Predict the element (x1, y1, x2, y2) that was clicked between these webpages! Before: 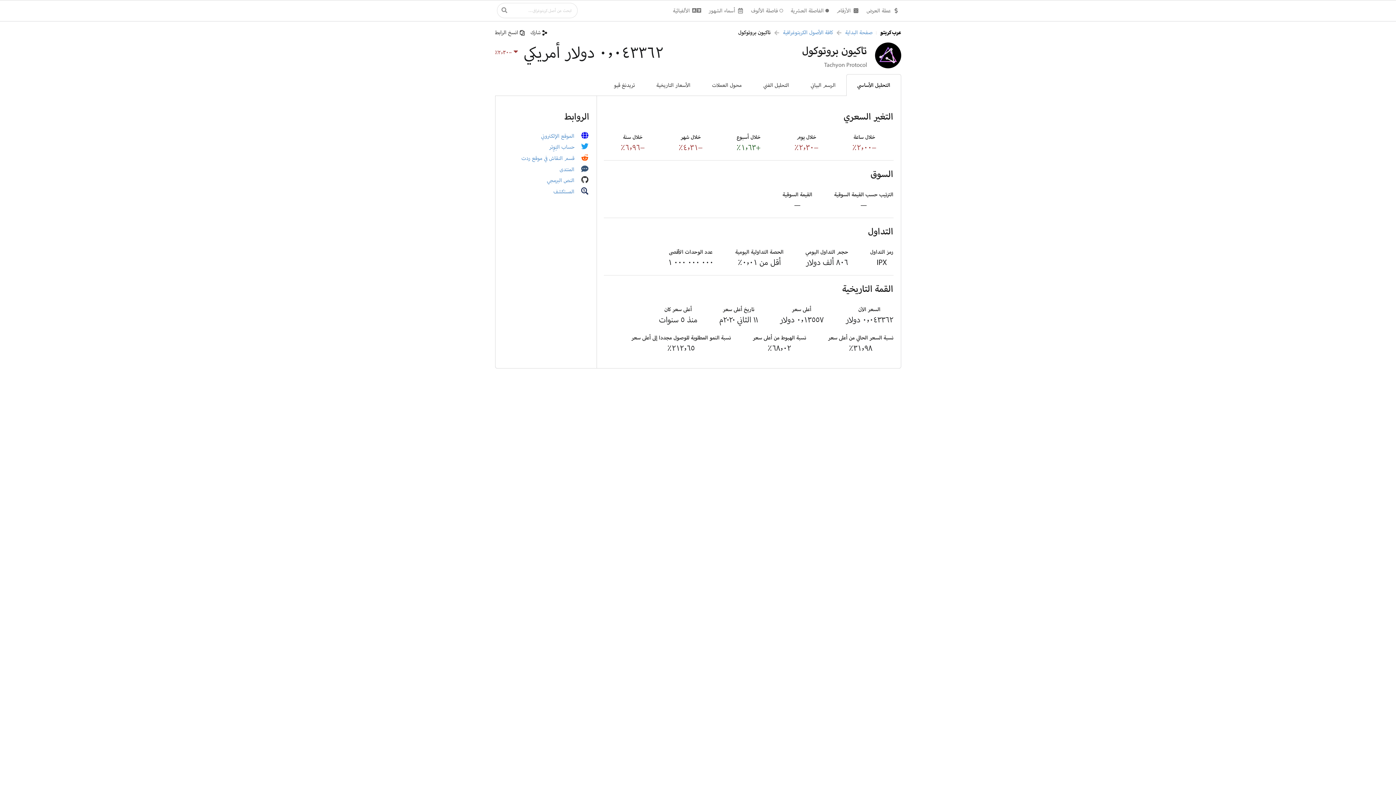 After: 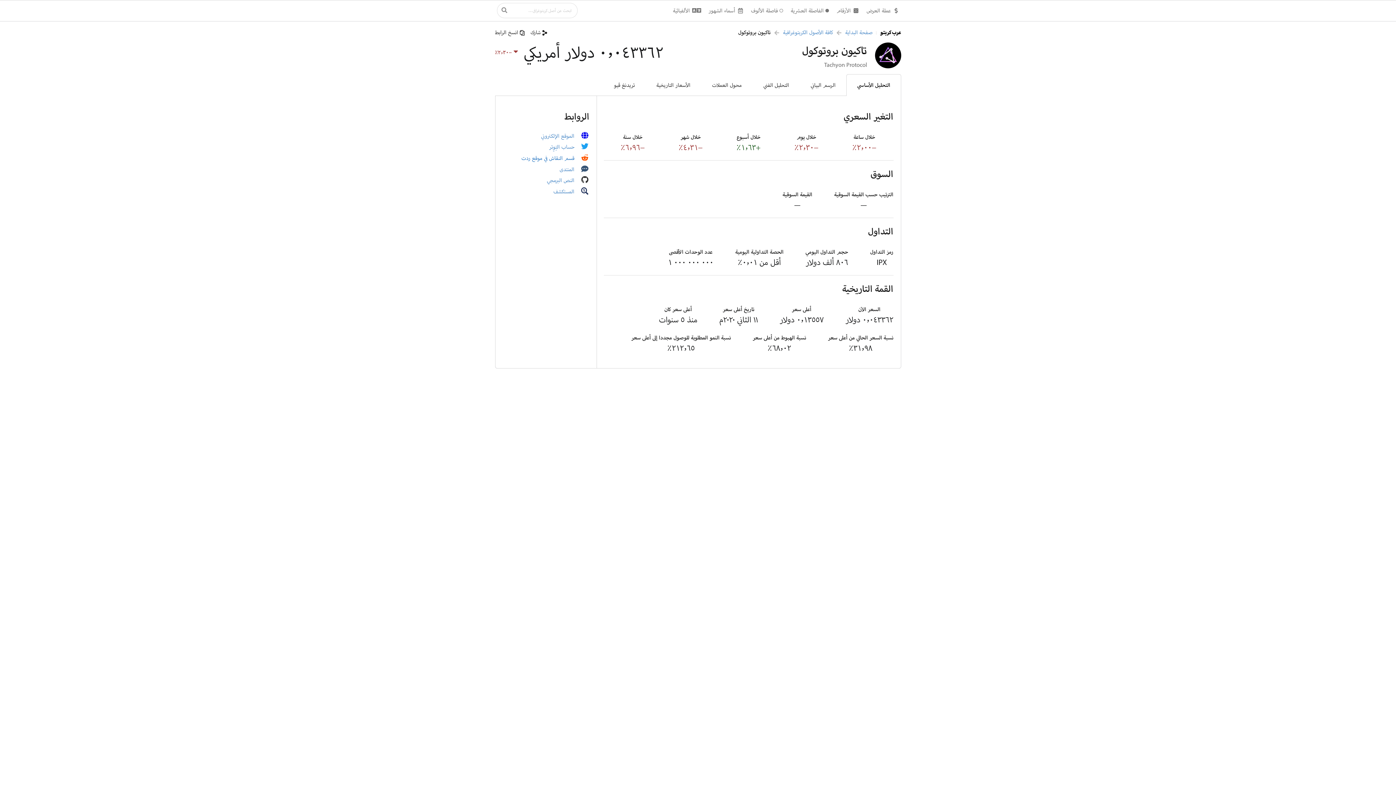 Action: bbox: (521, 154, 574, 161) label: قسم النقاش في موقع ردت